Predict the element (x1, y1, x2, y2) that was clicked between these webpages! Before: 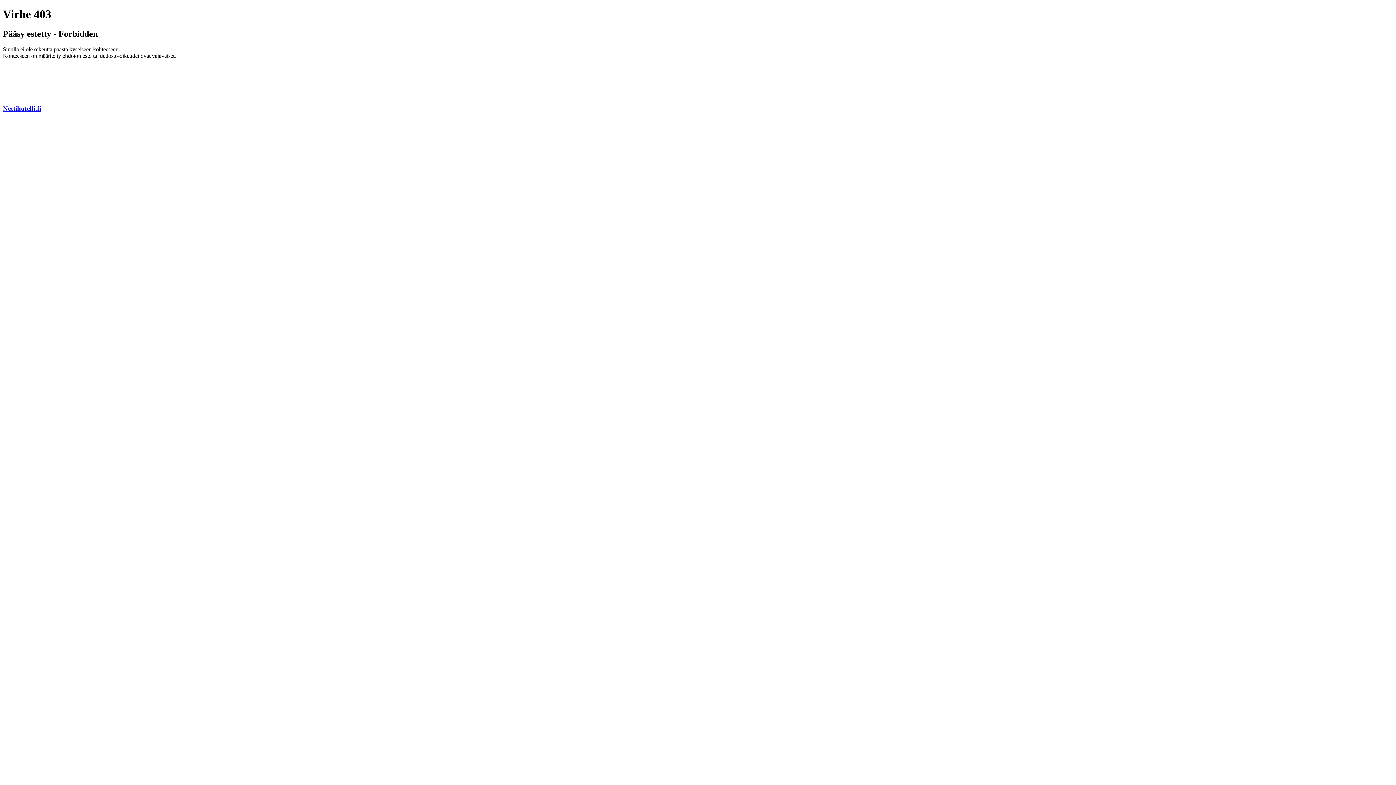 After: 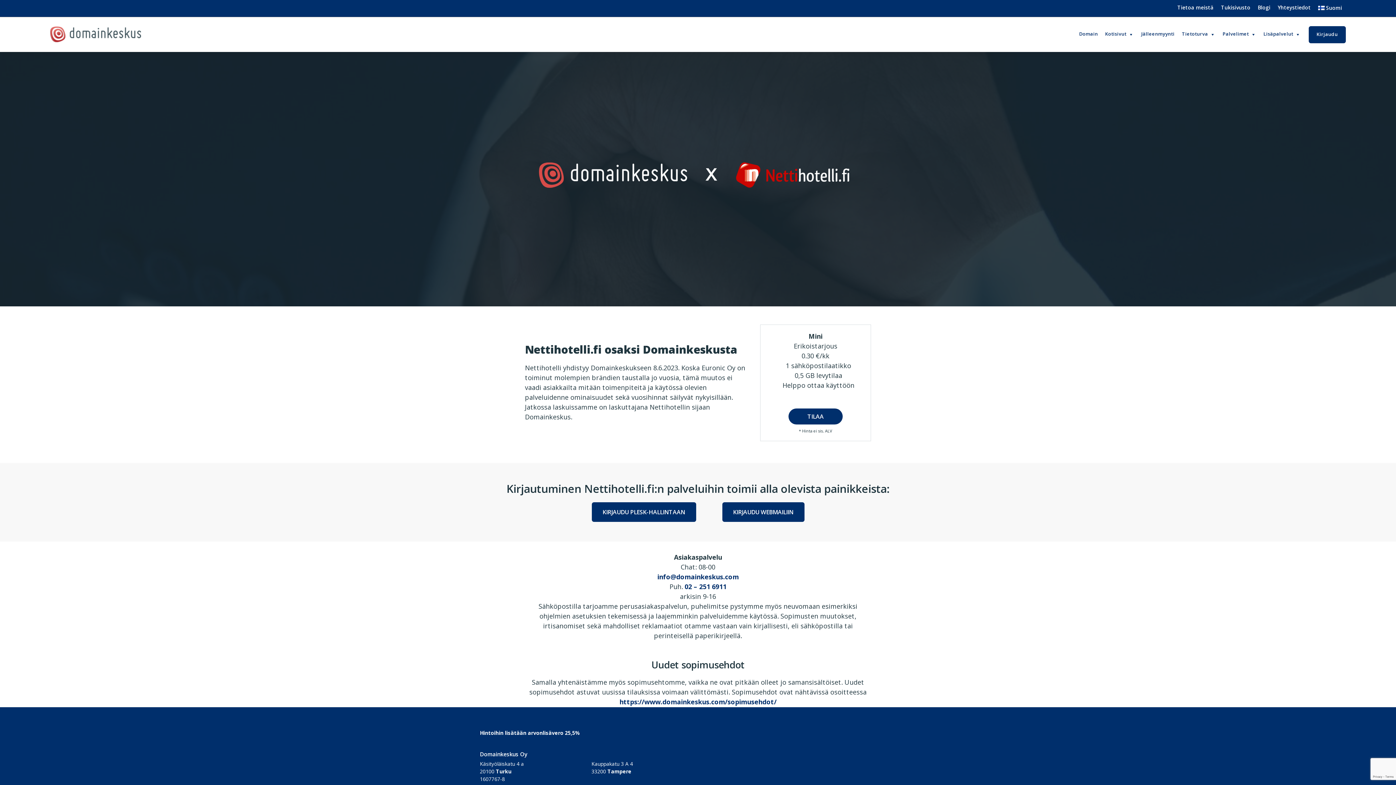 Action: label: Nettihotelli.fi bbox: (2, 104, 41, 112)